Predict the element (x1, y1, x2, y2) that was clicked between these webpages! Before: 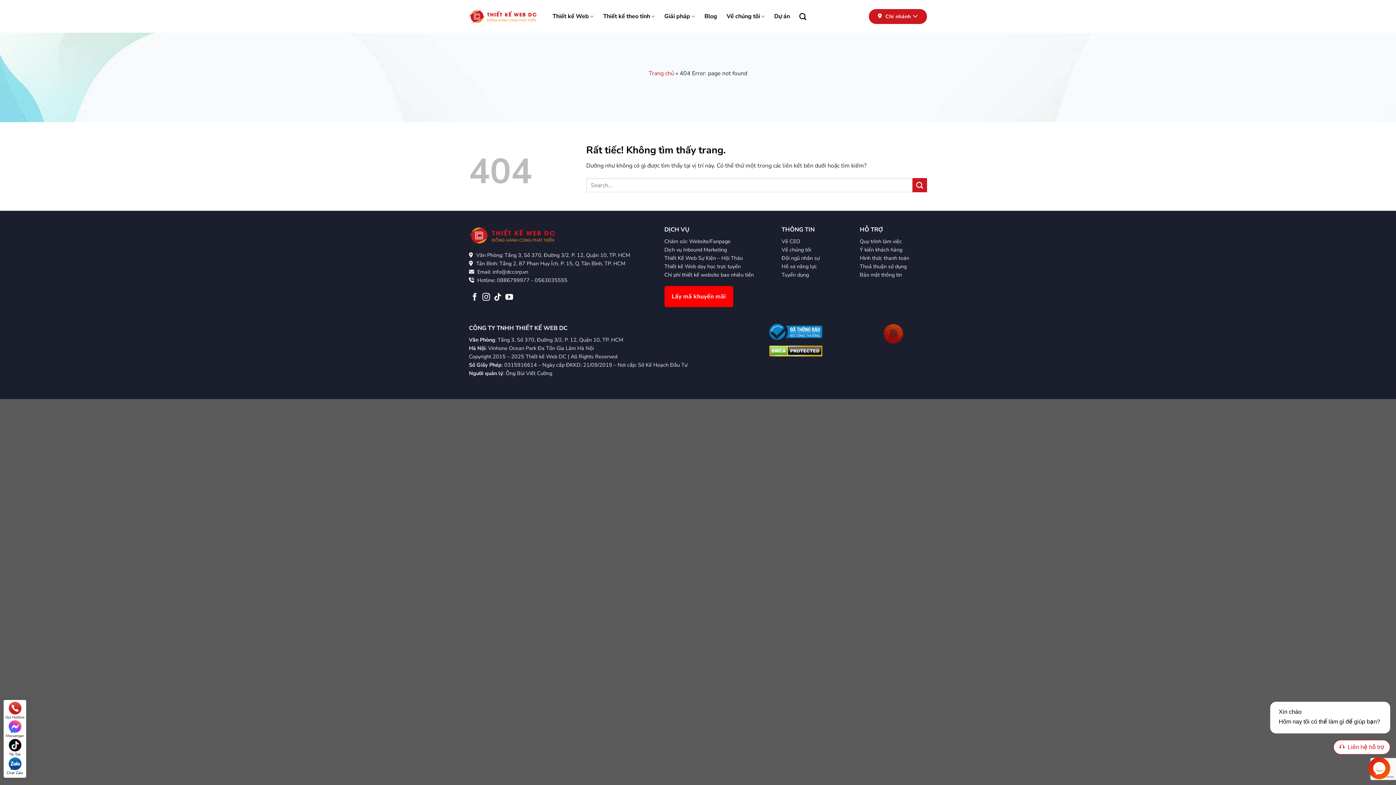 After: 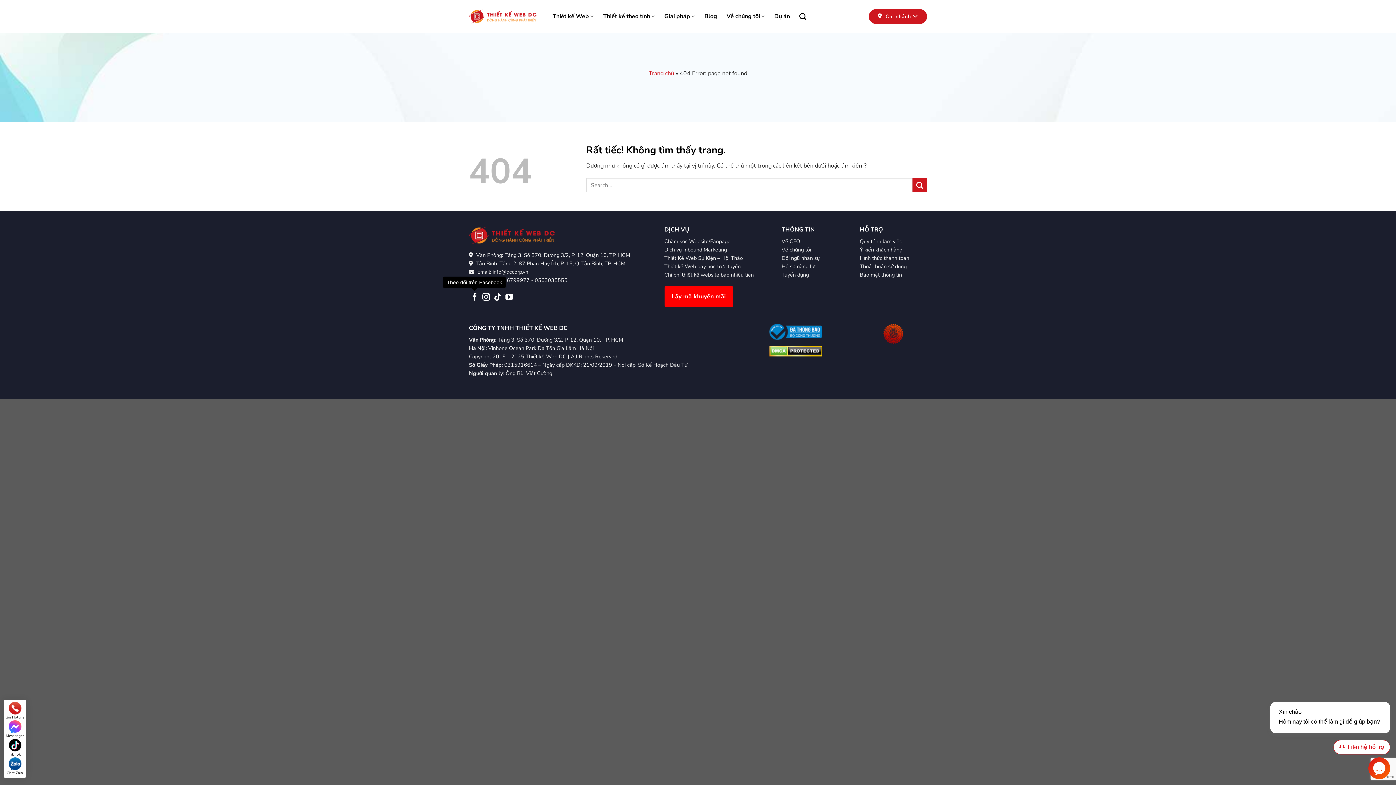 Action: label: Theo dõi trên Facebook bbox: (471, 293, 478, 301)